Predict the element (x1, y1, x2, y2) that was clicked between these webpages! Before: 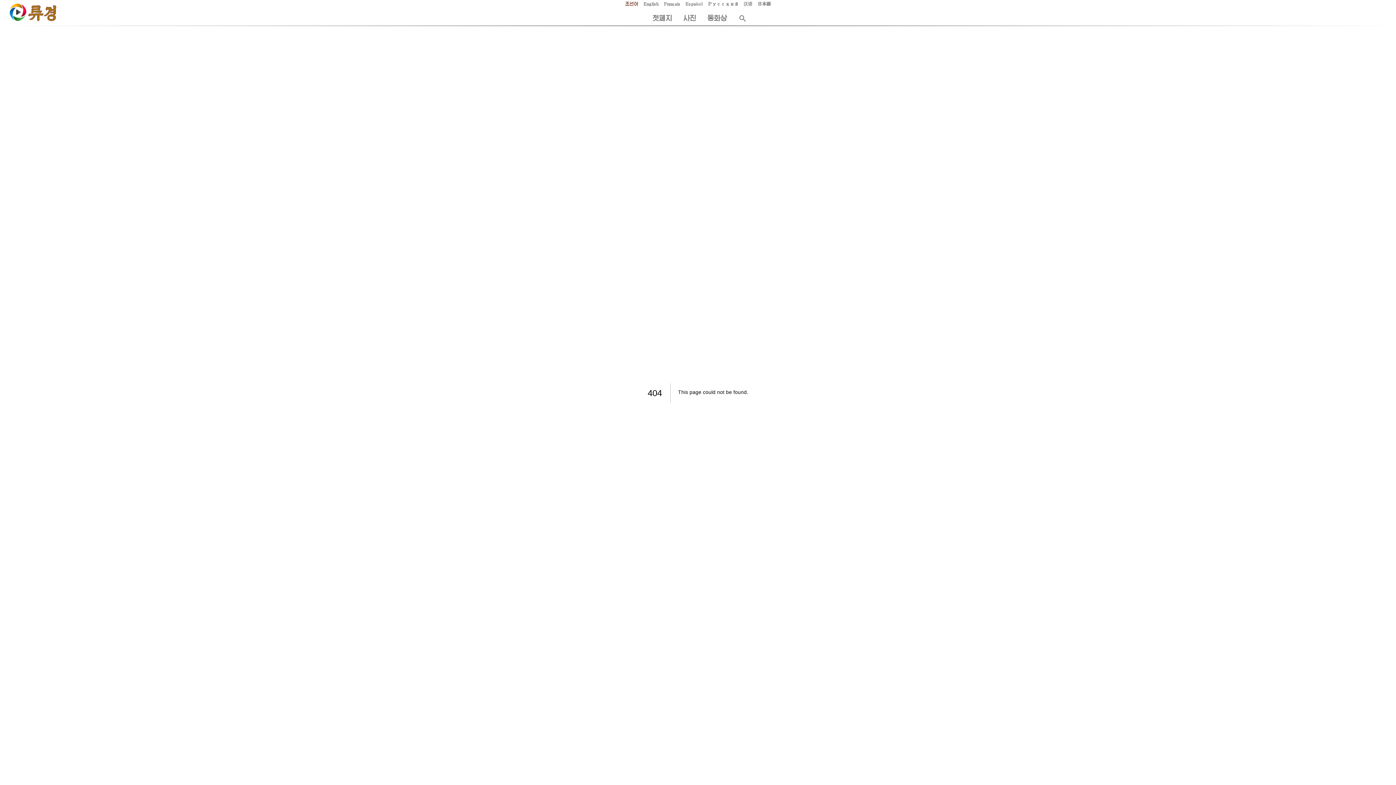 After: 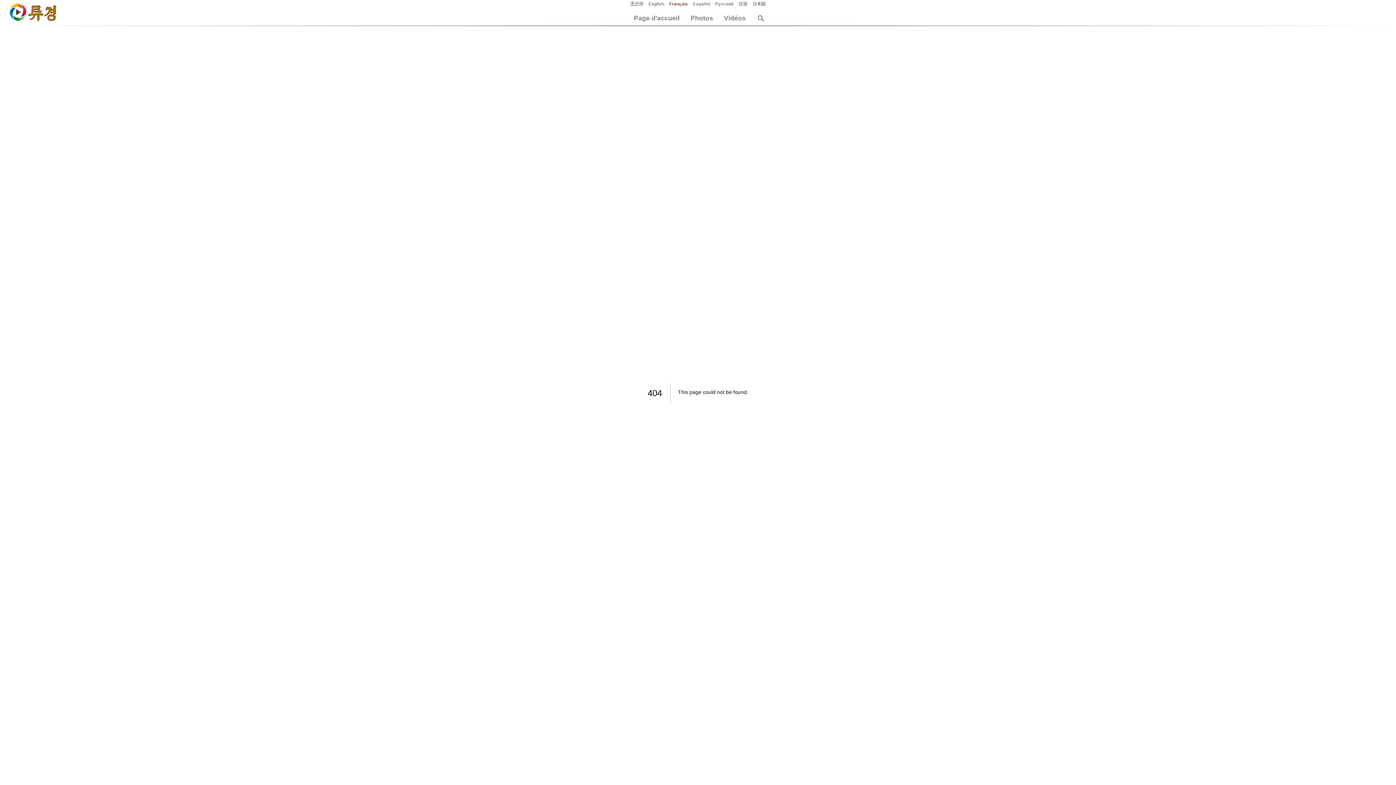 Action: label: Français bbox: (661, 0, 683, 8)